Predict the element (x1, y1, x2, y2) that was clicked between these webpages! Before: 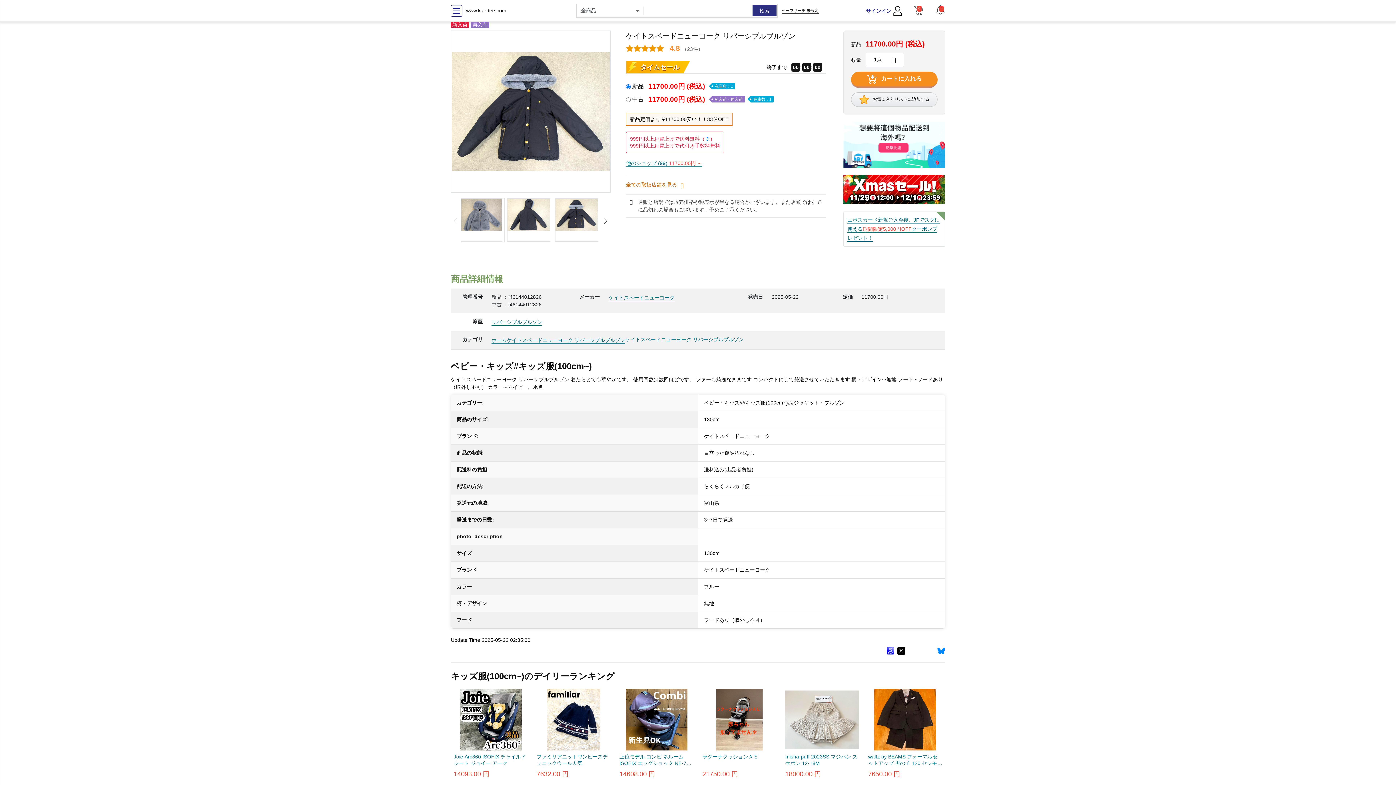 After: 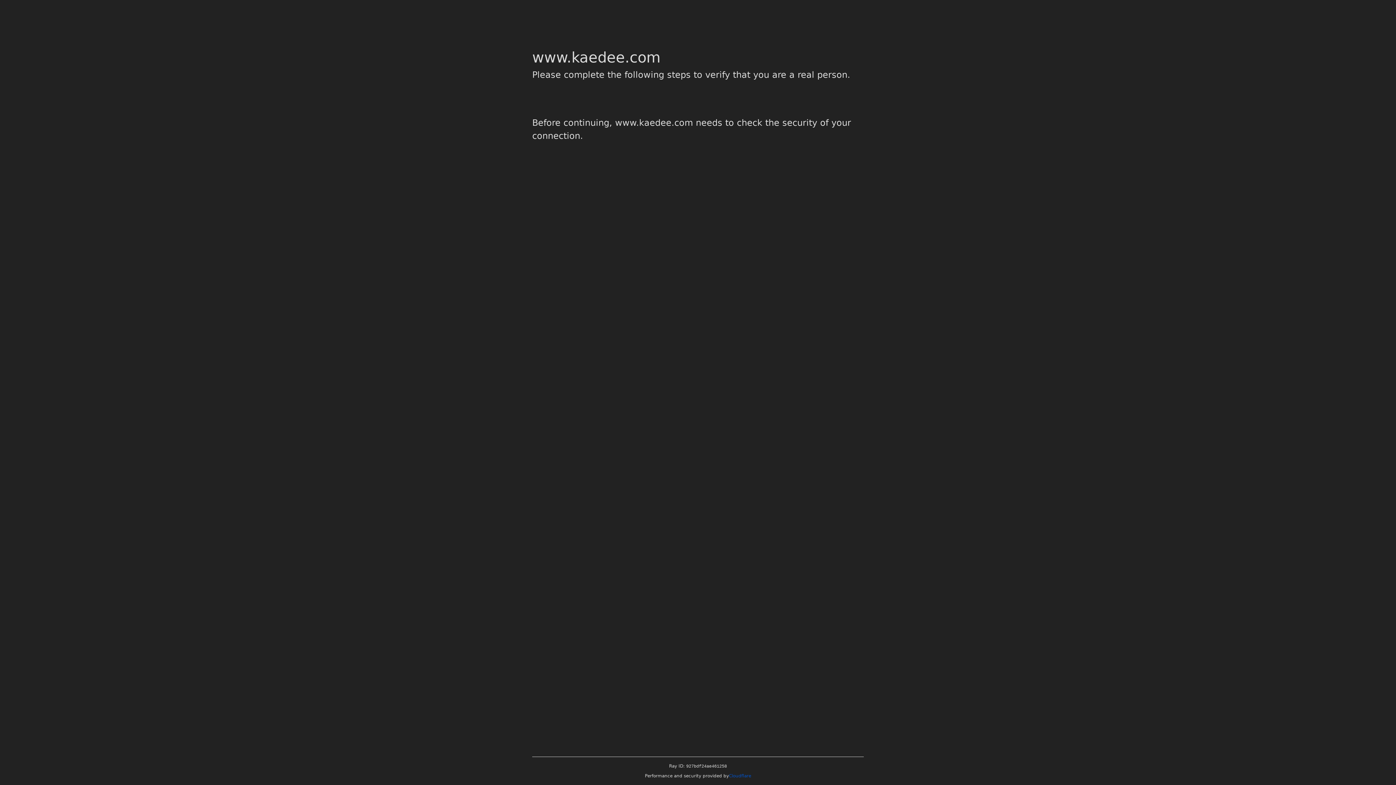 Action: label: www.kaedee.com bbox: (466, 6, 506, 14)